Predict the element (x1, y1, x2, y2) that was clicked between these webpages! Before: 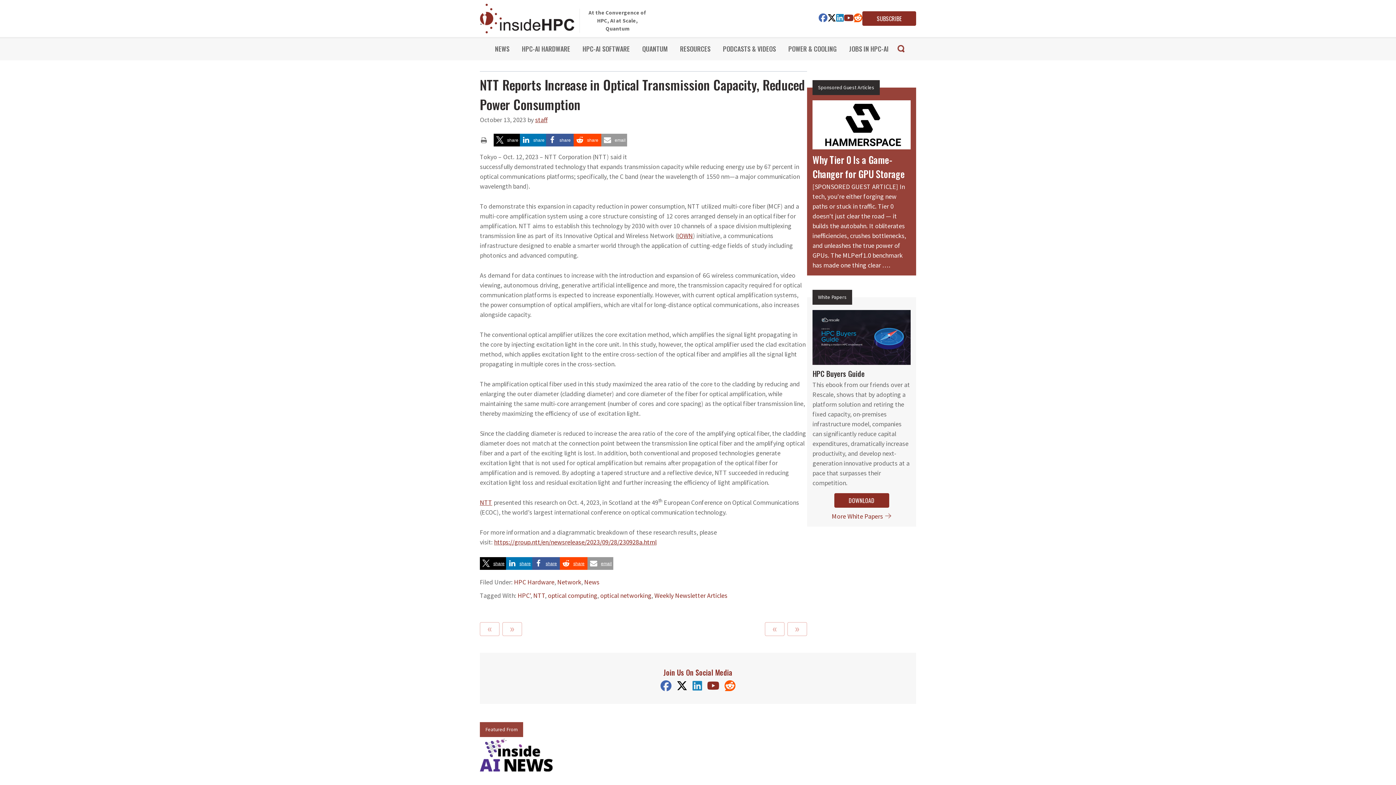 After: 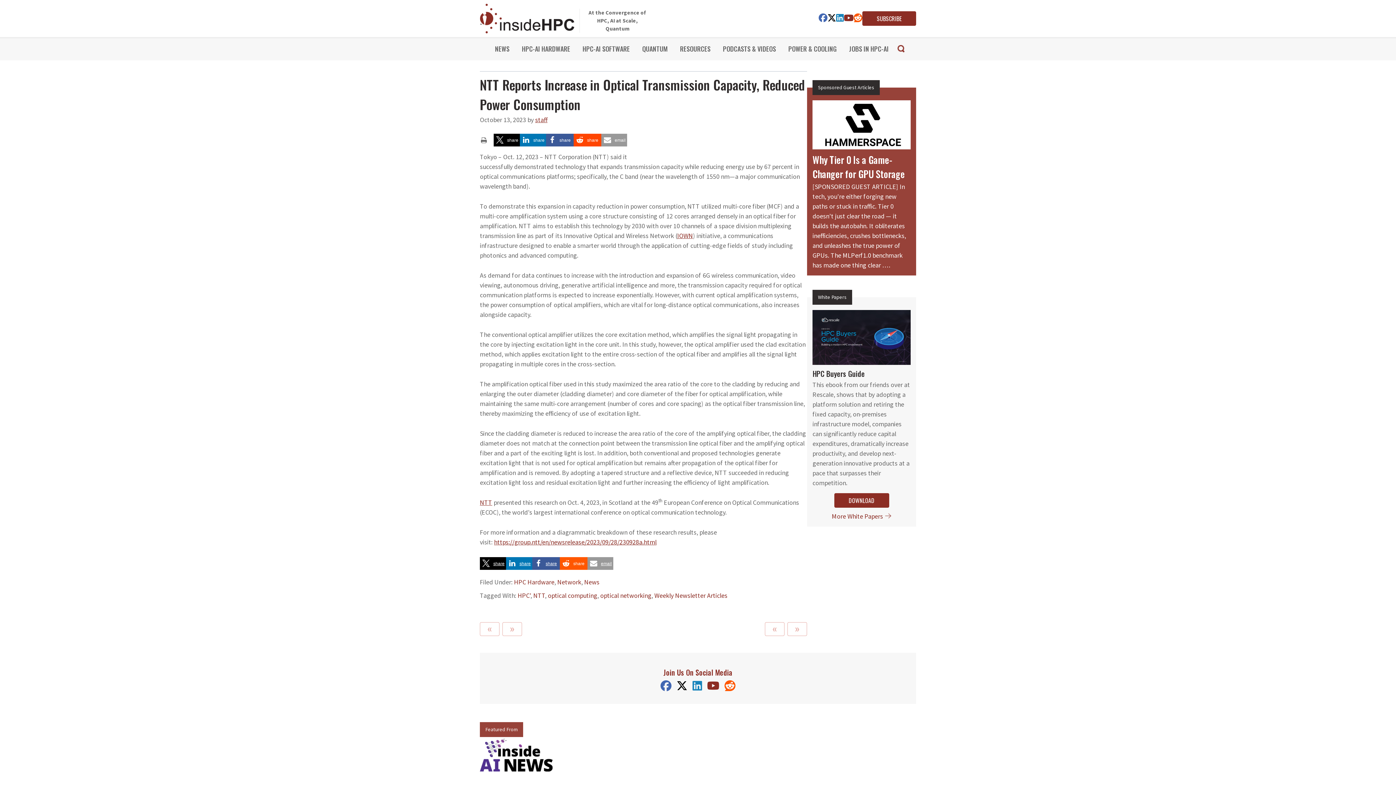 Action: label: Share on Reddit bbox: (560, 557, 587, 570)